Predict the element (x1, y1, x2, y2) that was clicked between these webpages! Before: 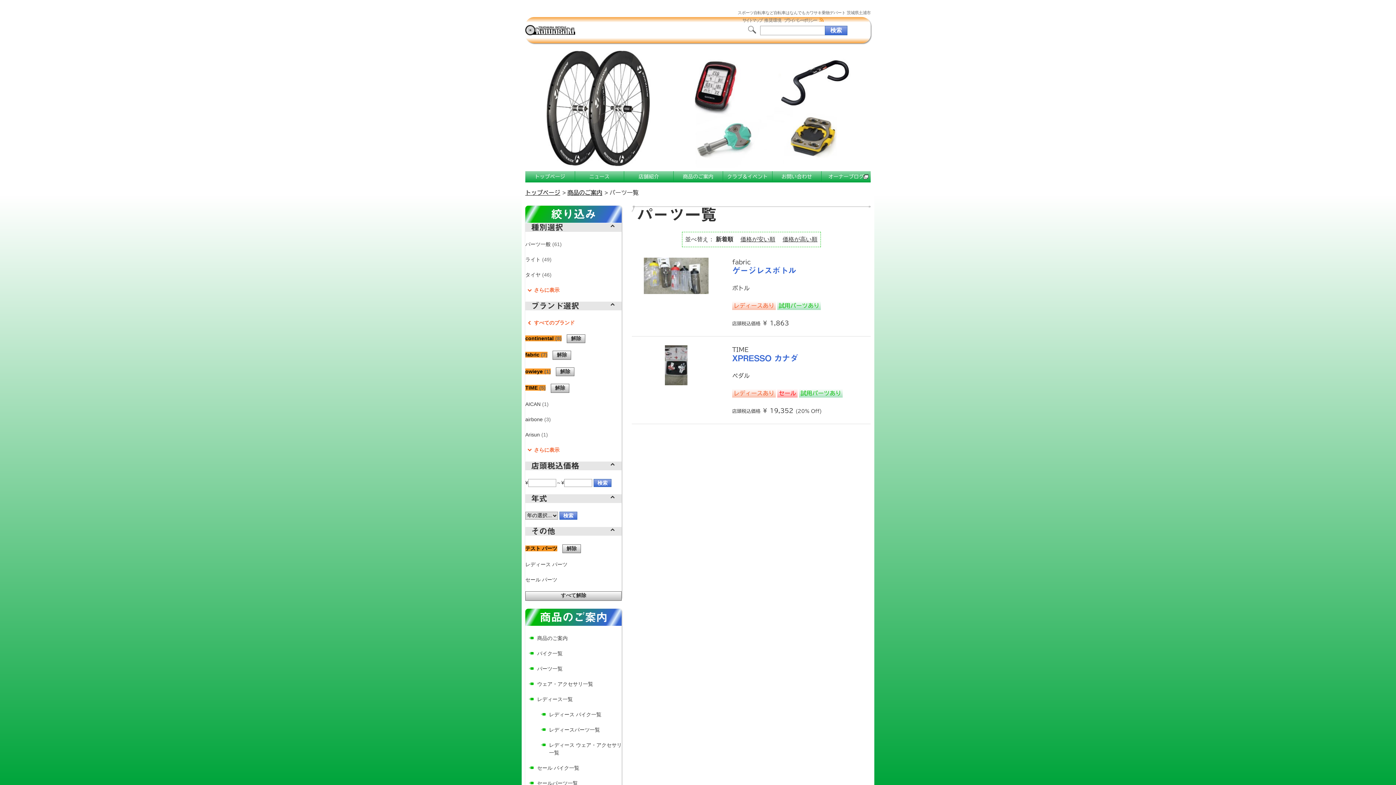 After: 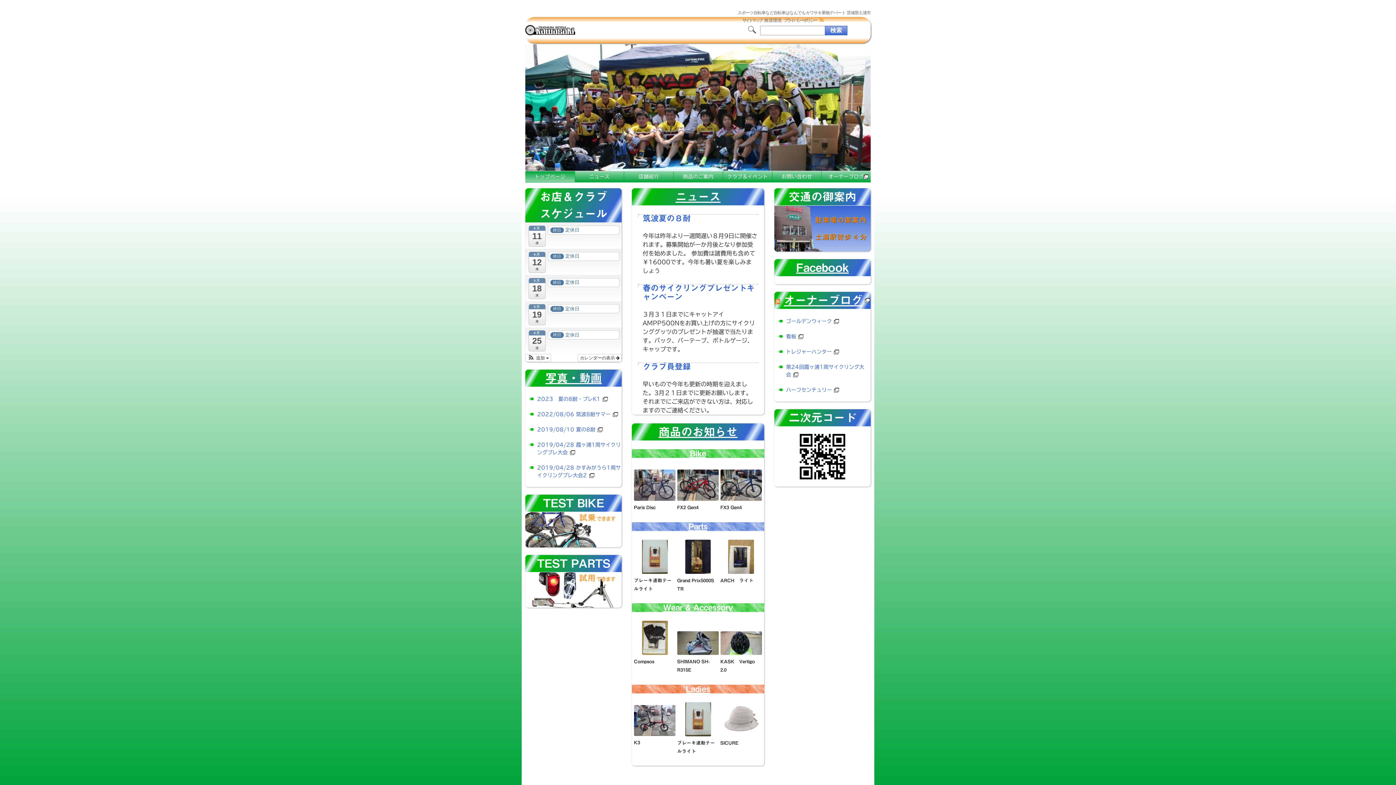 Action: bbox: (525, 171, 574, 182) label: トップページ